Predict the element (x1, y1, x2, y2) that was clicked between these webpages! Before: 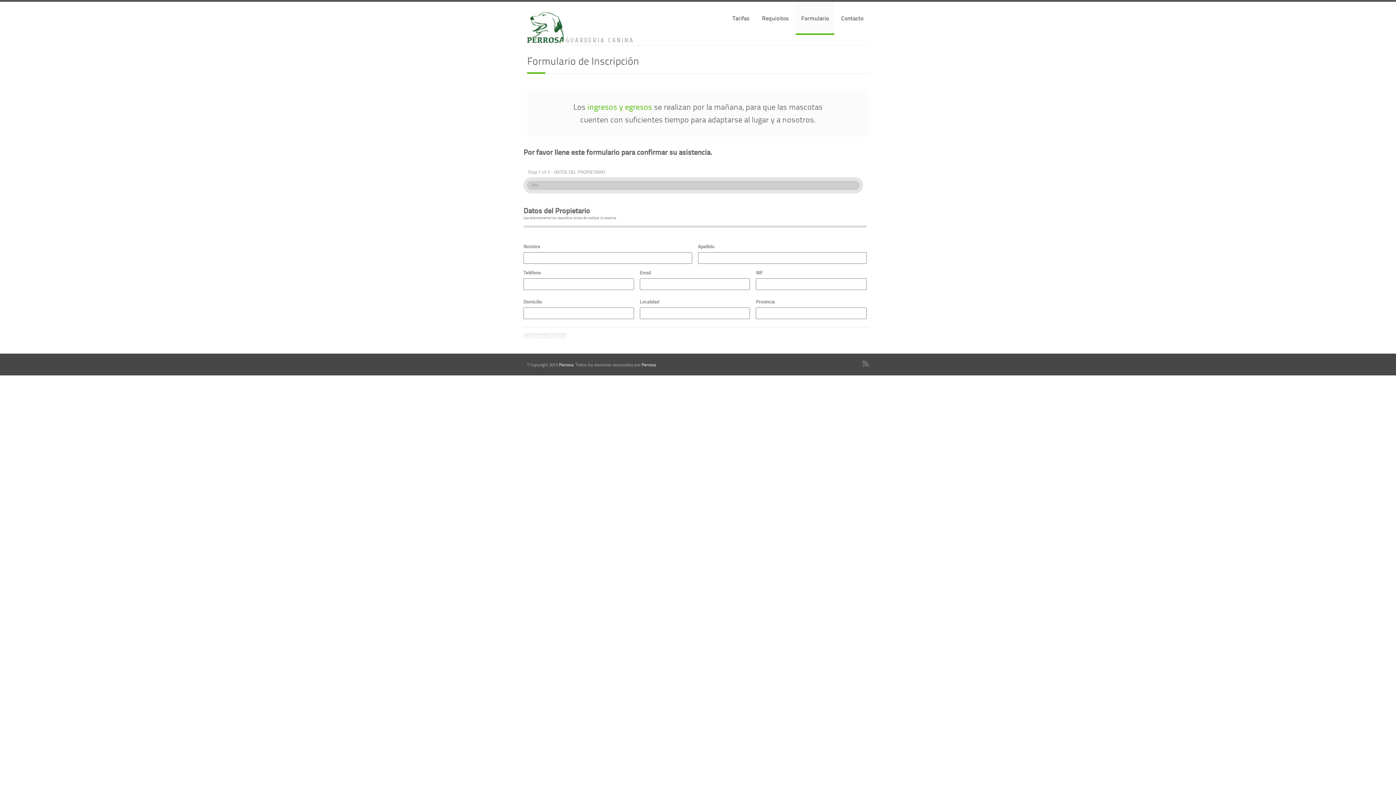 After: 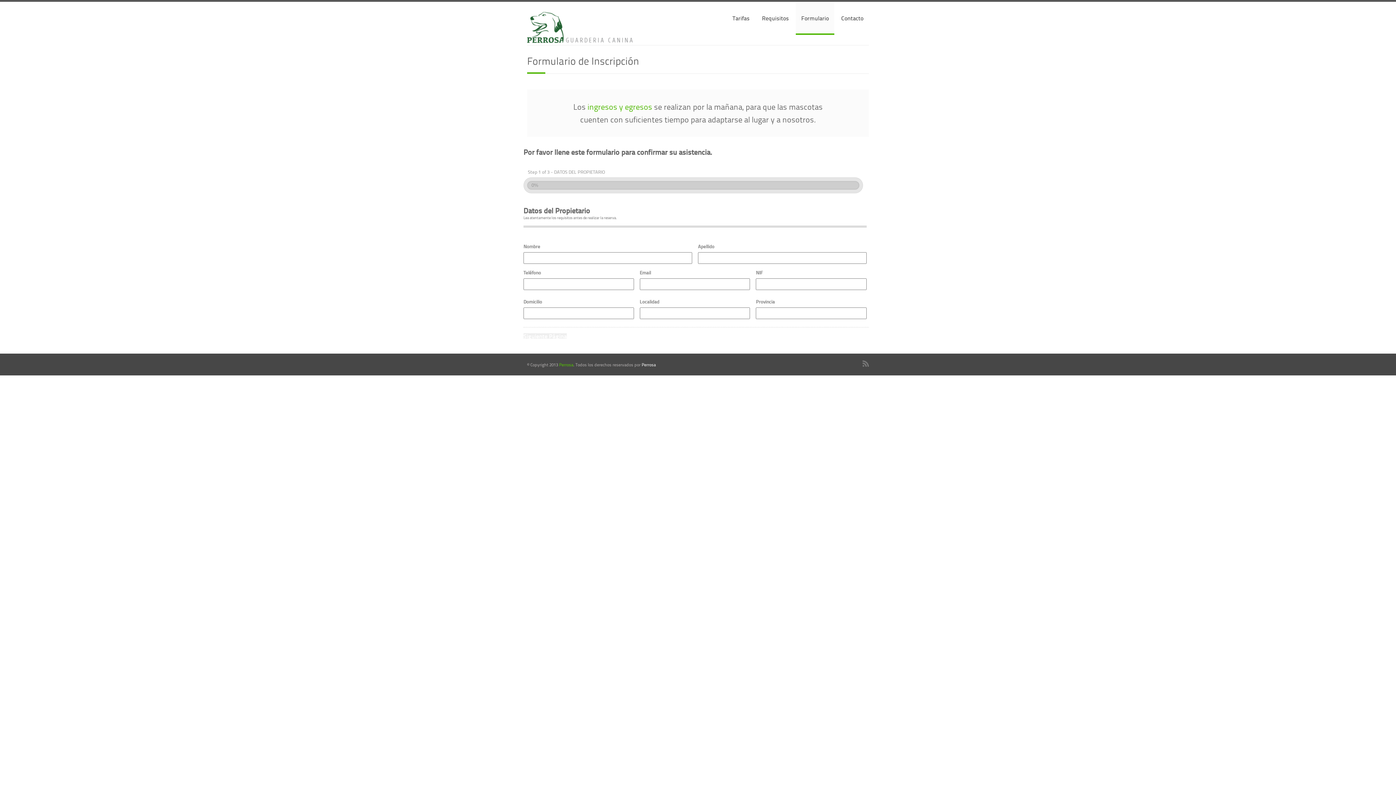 Action: bbox: (559, 361, 573, 368) label: Perrosa